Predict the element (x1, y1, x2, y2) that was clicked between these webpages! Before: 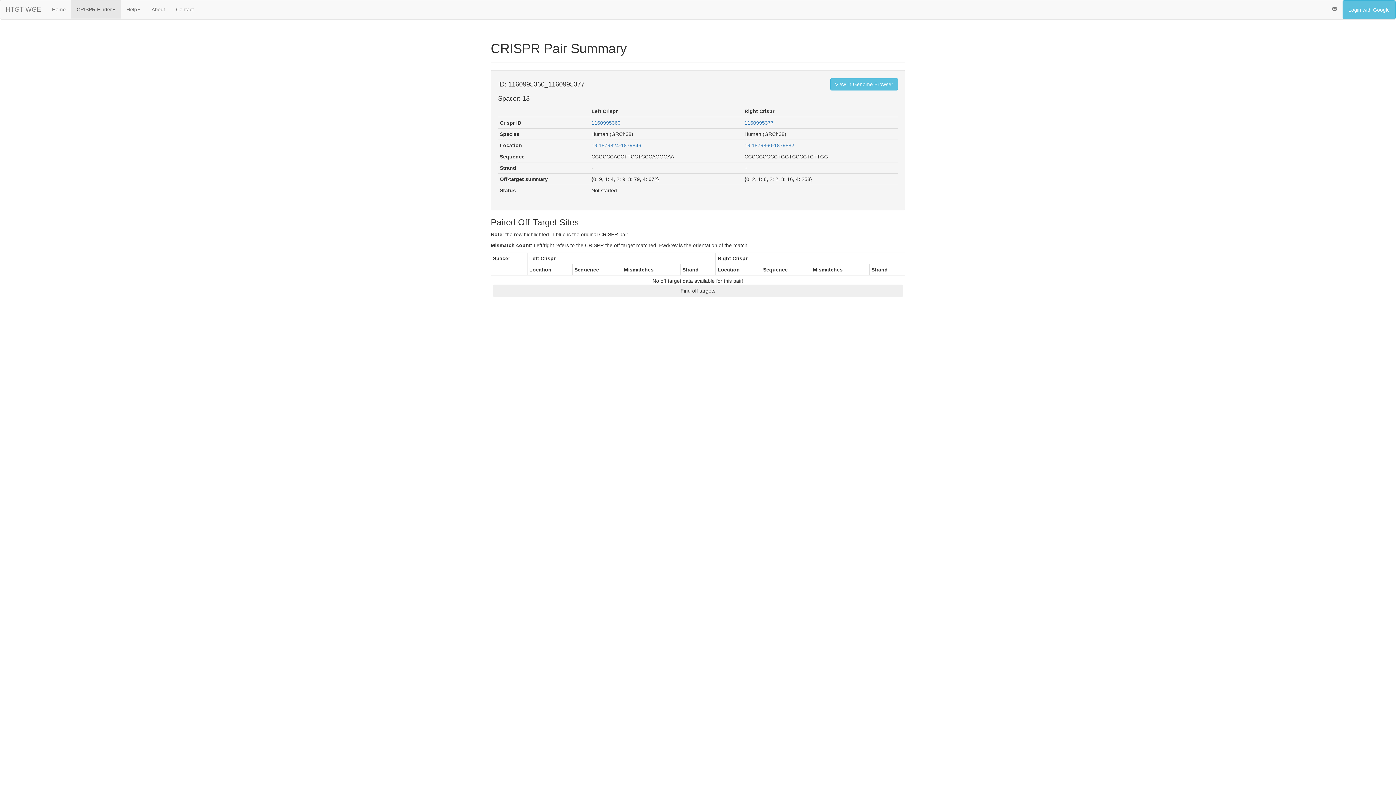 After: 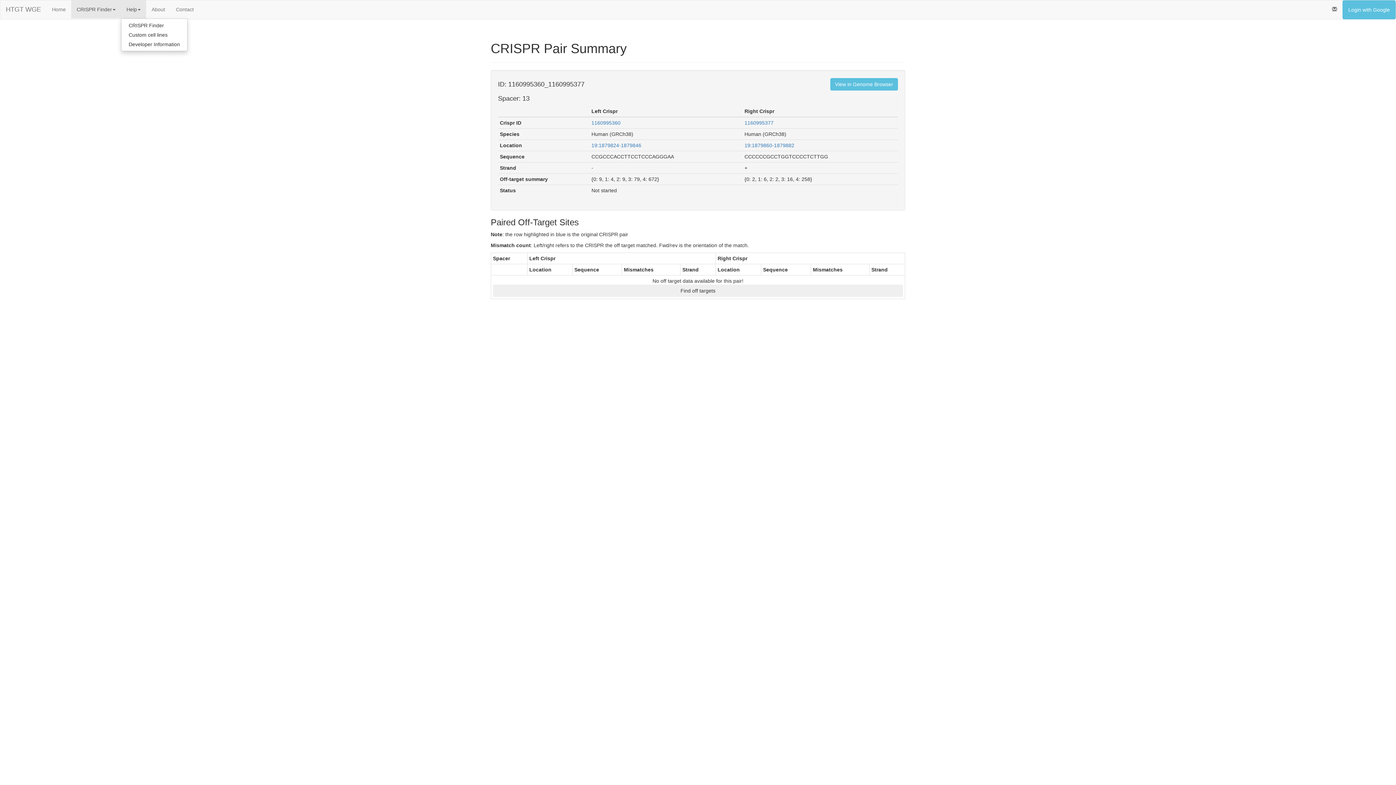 Action: bbox: (121, 0, 146, 18) label: Help